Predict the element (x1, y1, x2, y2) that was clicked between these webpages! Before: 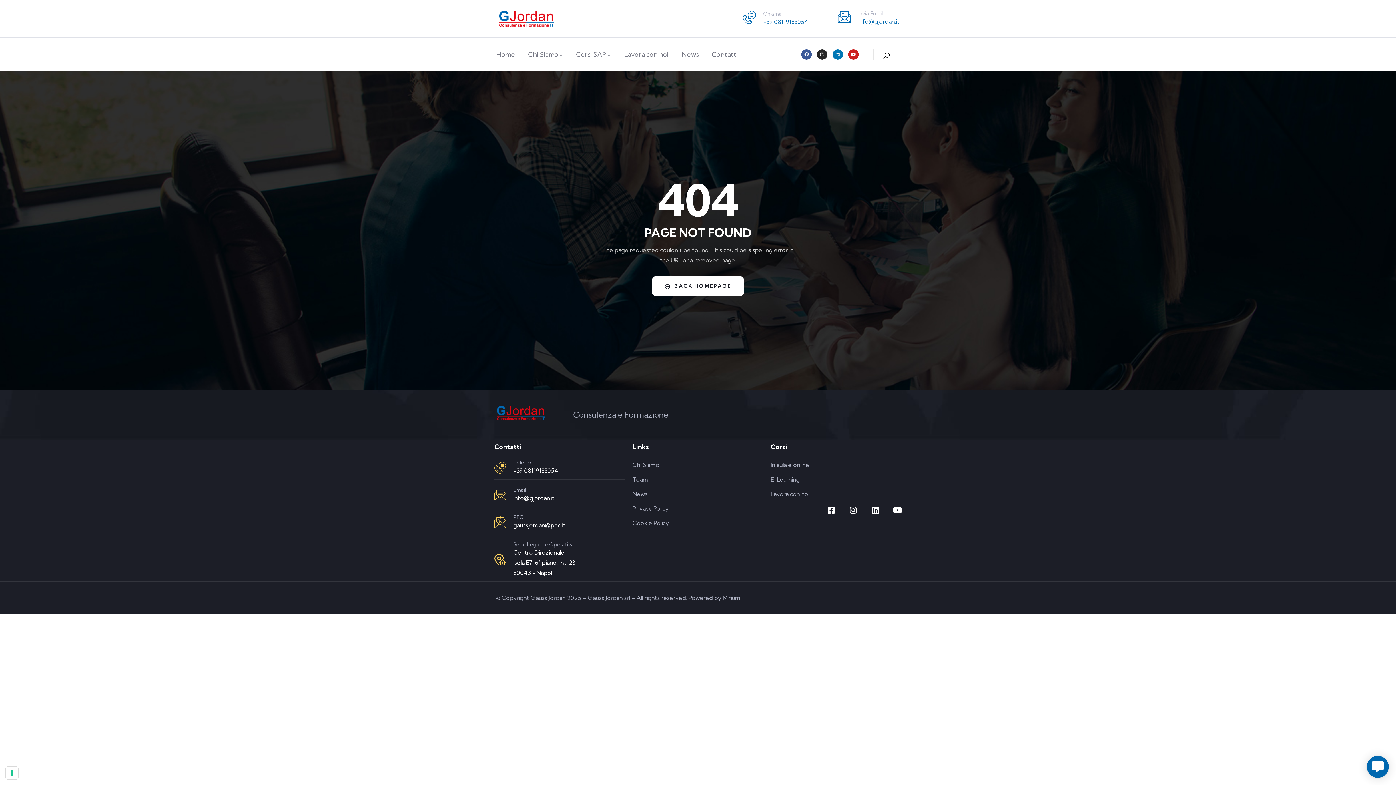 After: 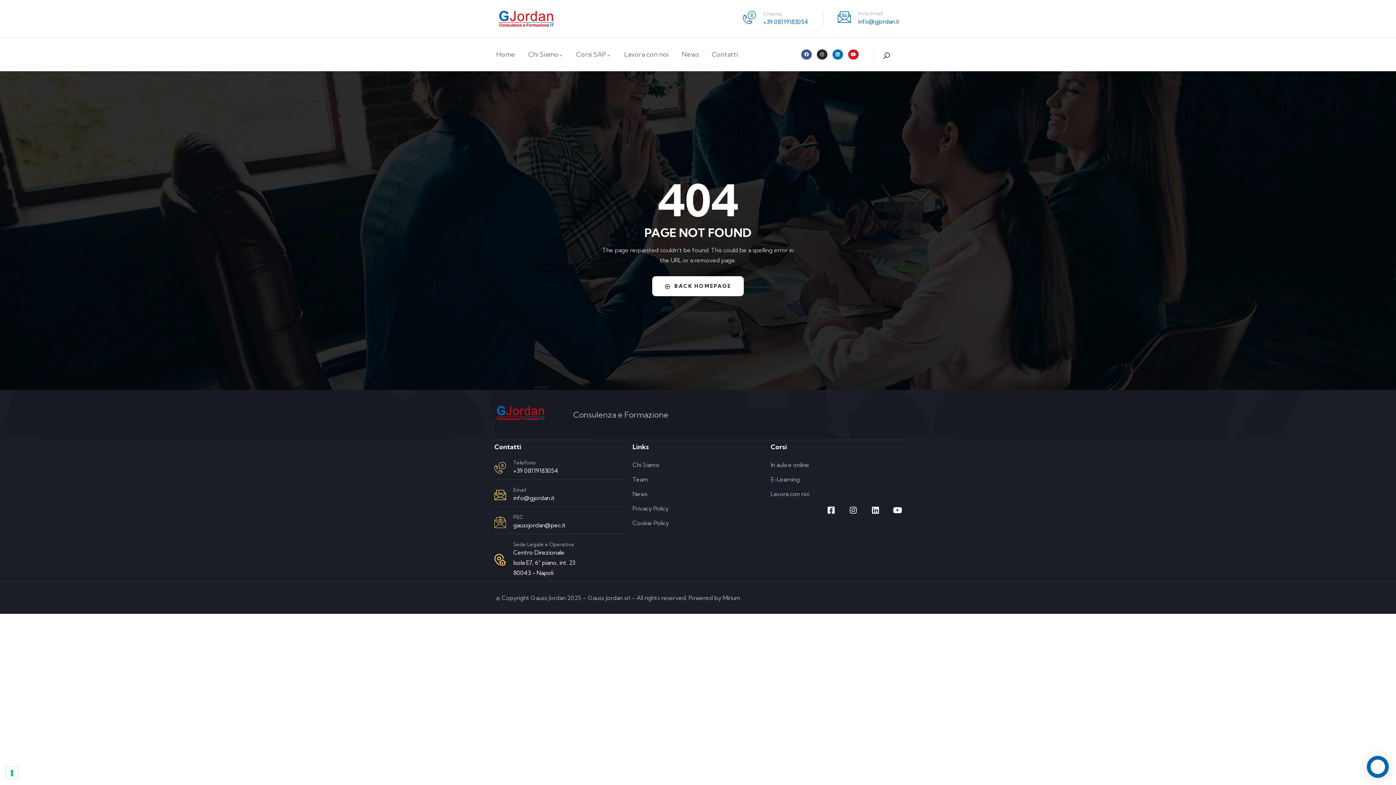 Action: bbox: (513, 548, 575, 576) label: Centro Direzionale
Isola E7, 6° piano, int. 23
80043 - Napoli